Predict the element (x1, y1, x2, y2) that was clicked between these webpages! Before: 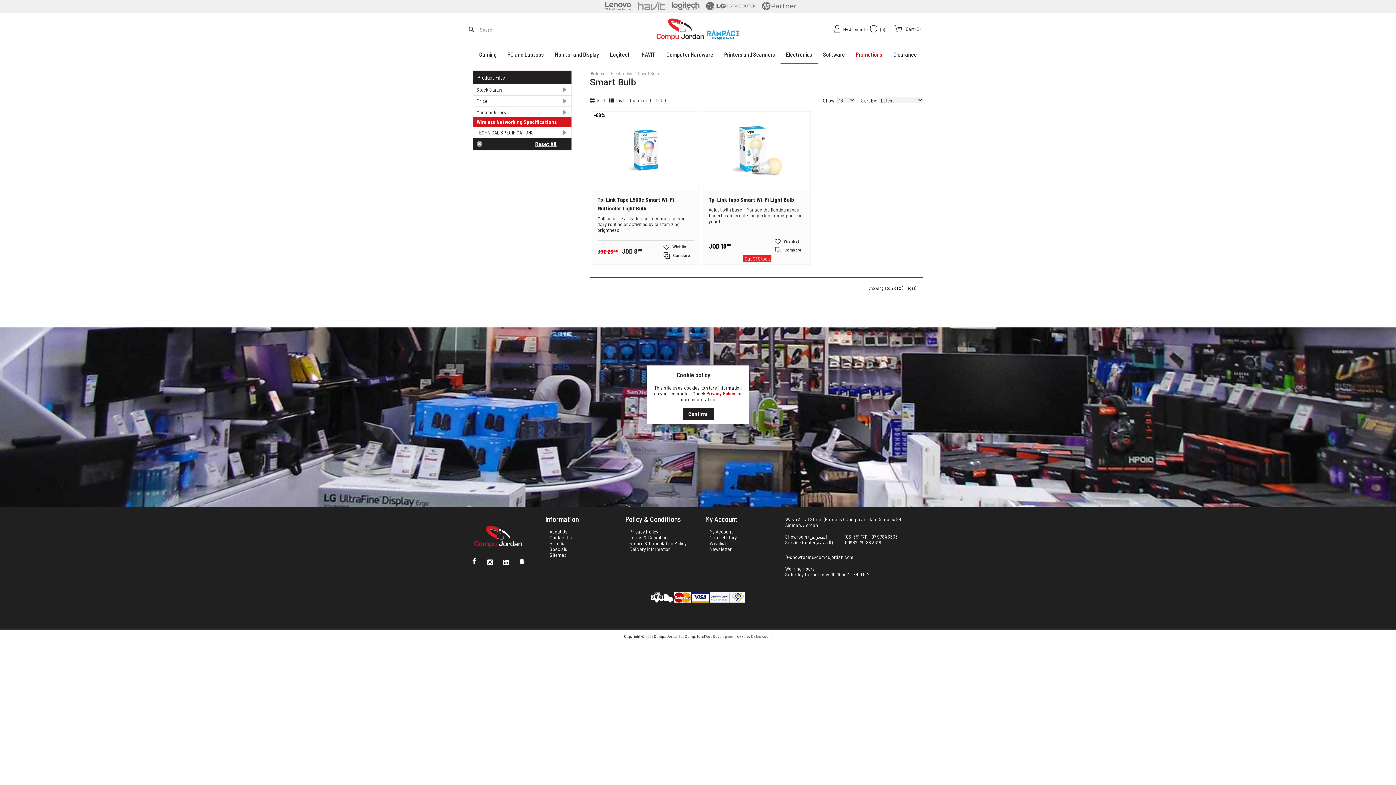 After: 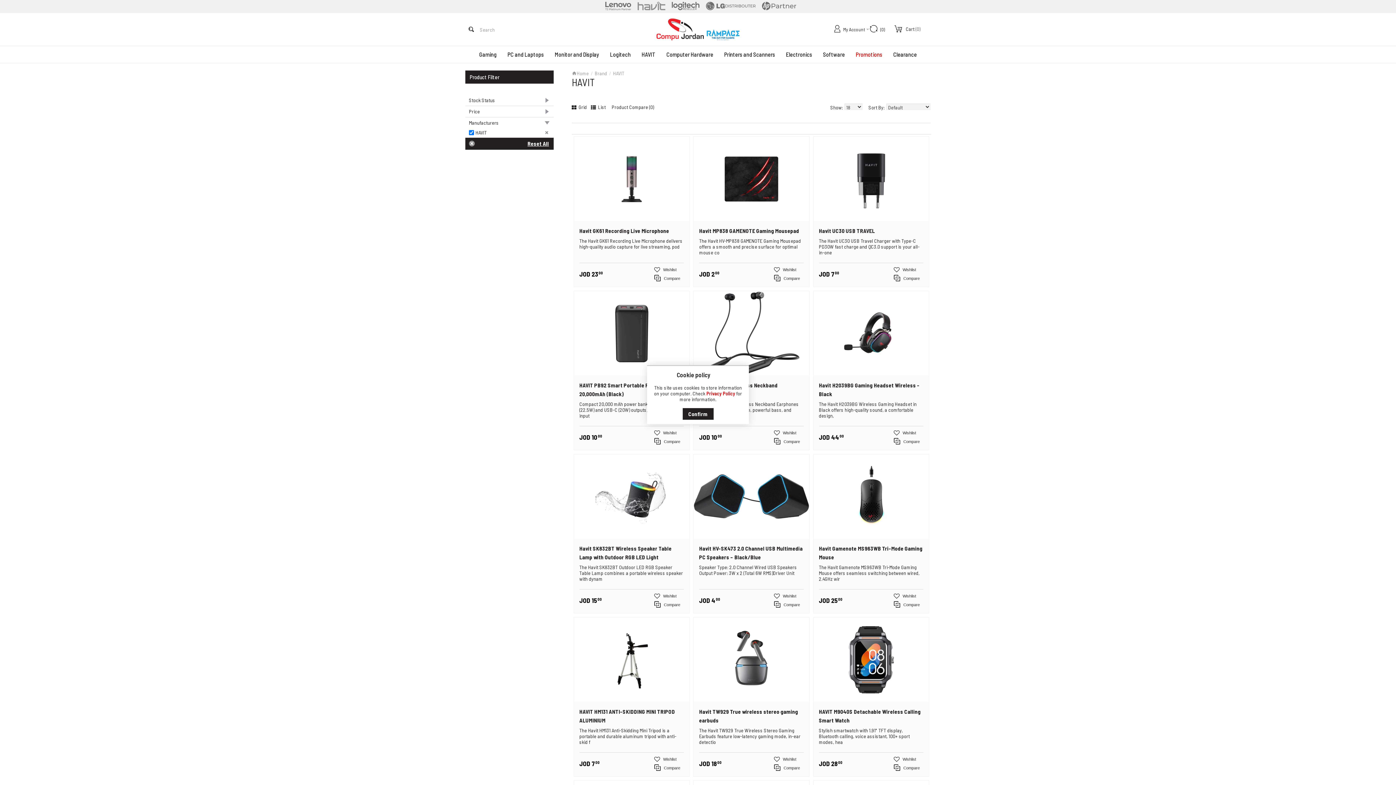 Action: bbox: (636, 46, 661, 62) label: HAVIT